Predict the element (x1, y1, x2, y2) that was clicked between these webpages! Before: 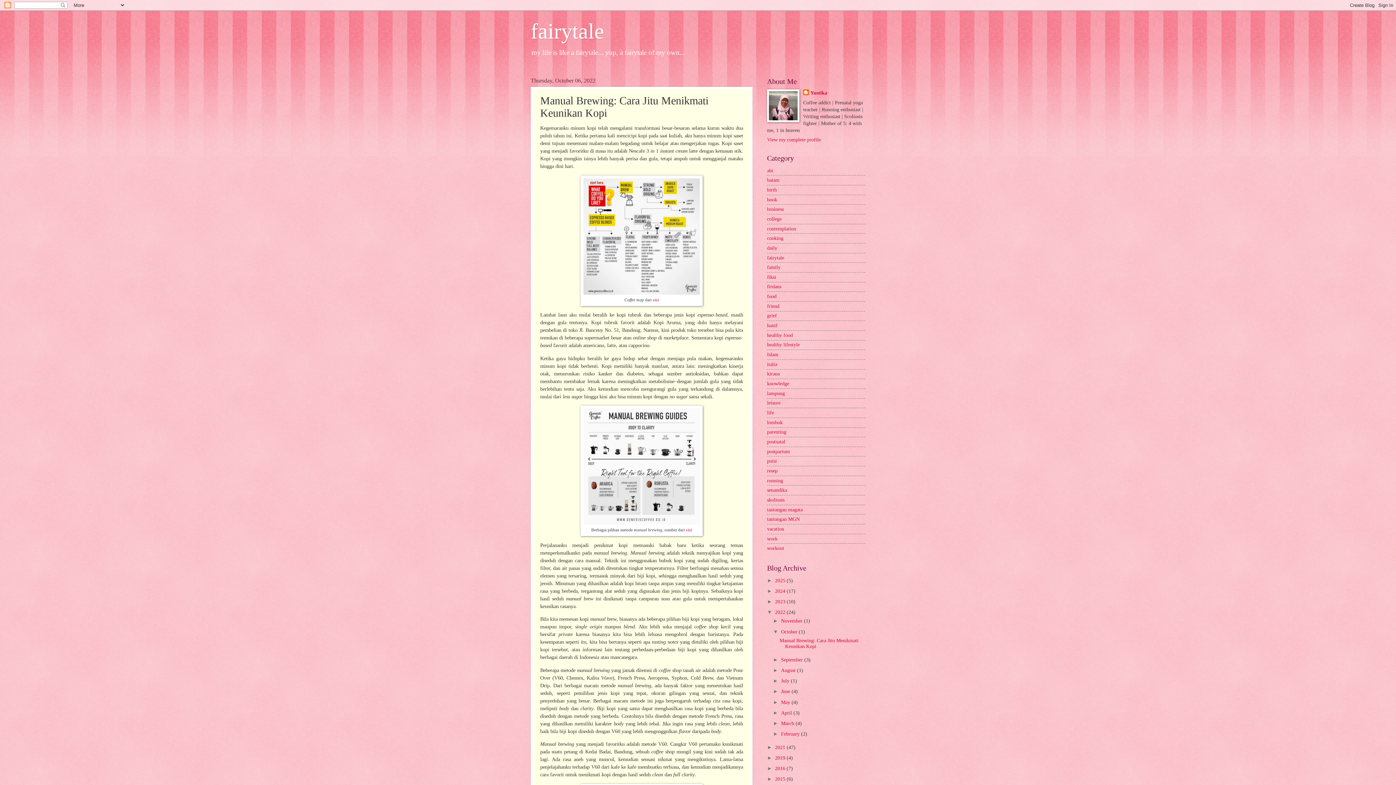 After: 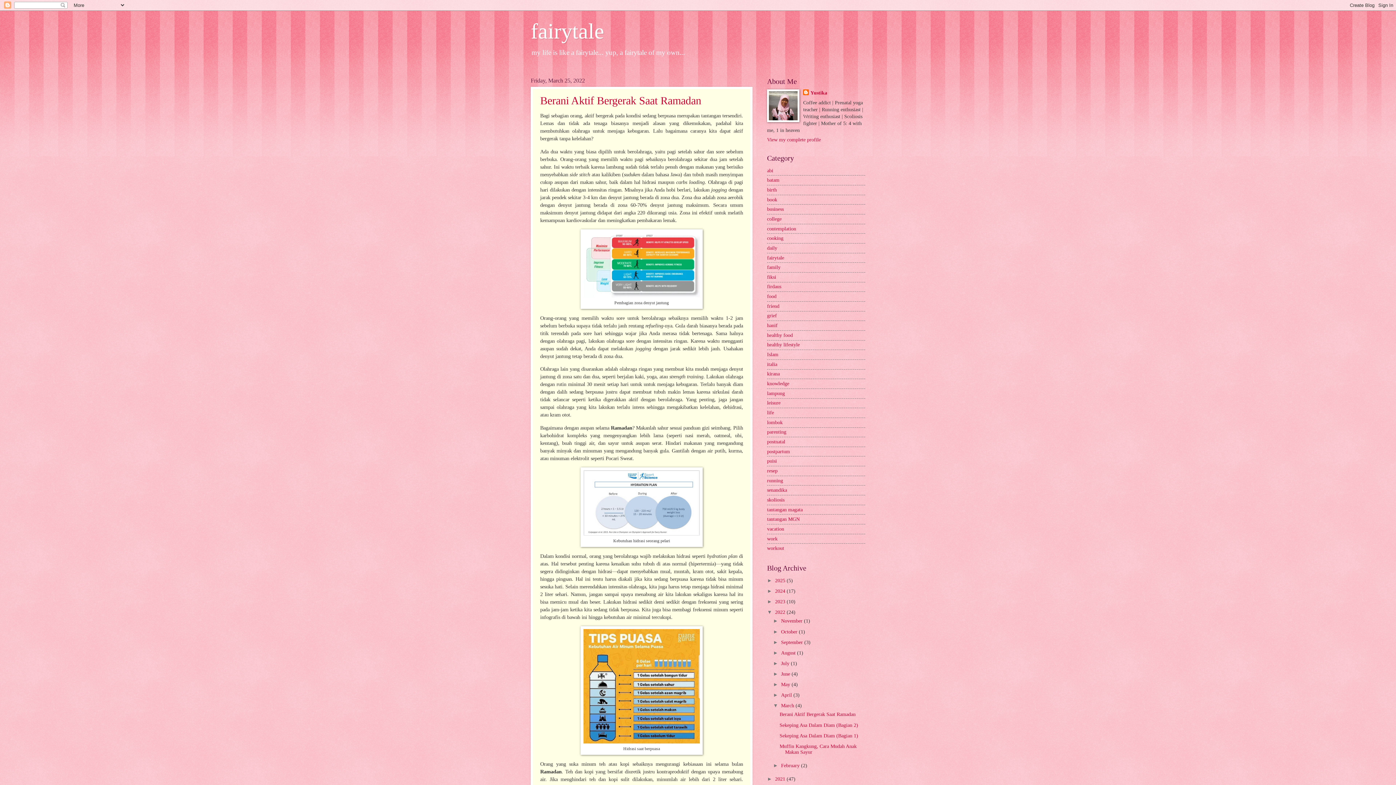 Action: label: March  bbox: (781, 720, 795, 726)